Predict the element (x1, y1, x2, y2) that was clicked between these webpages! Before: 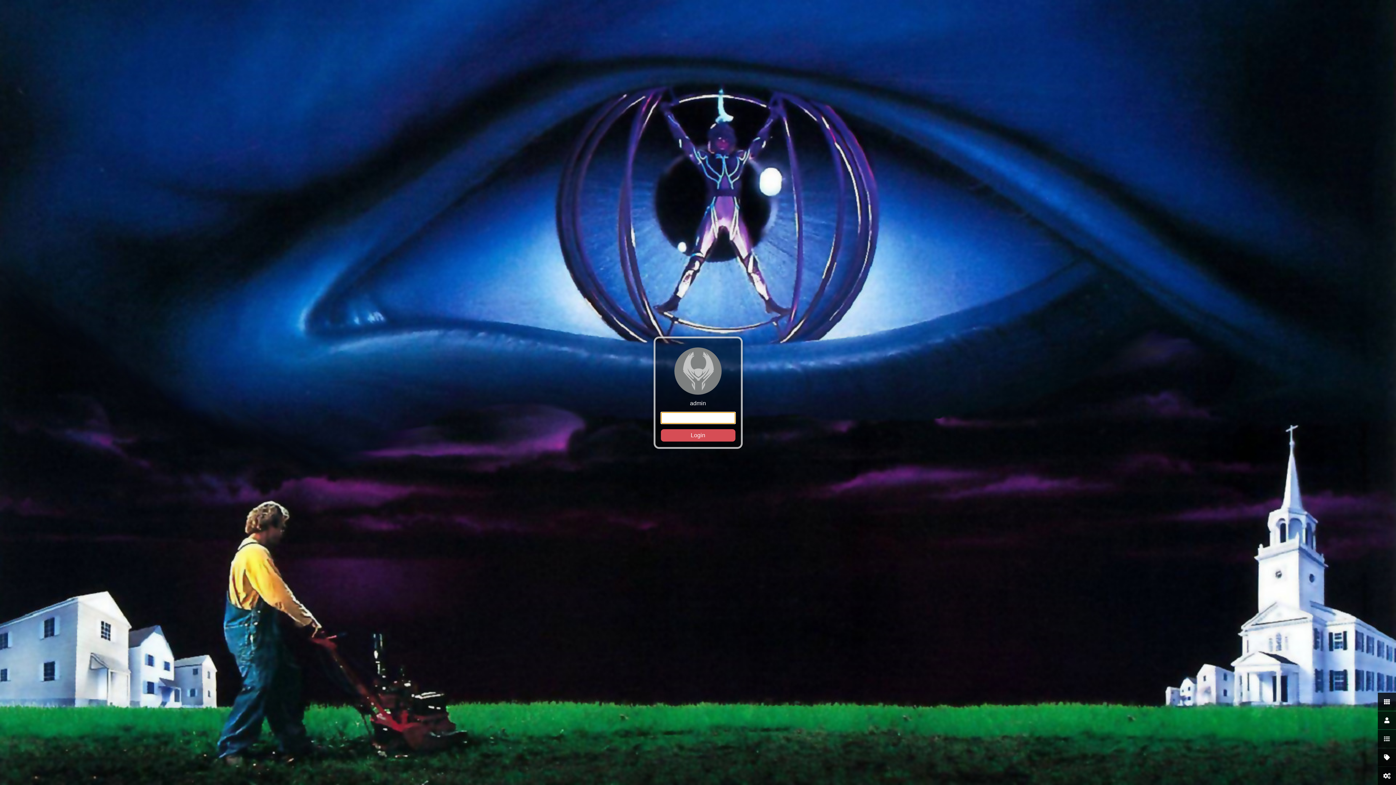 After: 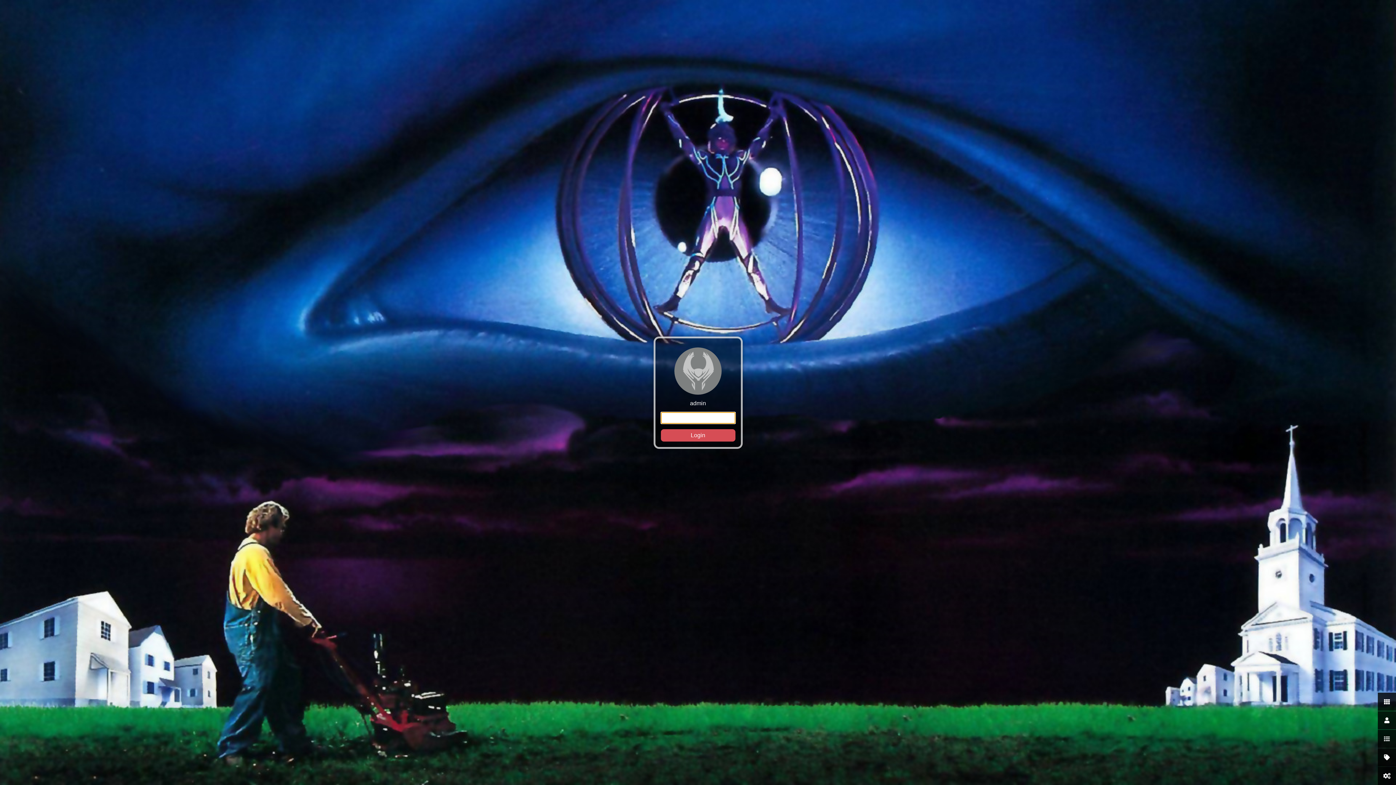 Action: bbox: (1378, 748, 1396, 766) label: Tags list